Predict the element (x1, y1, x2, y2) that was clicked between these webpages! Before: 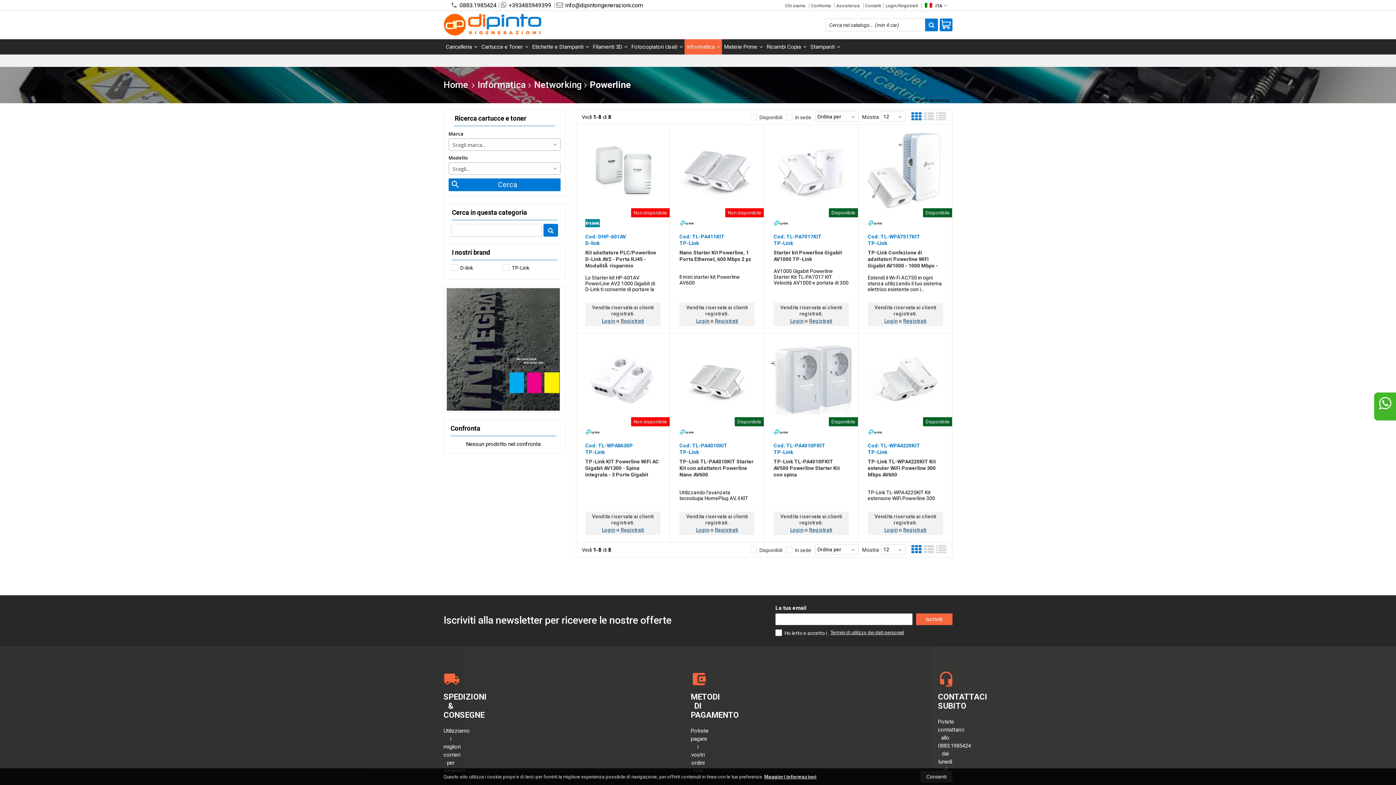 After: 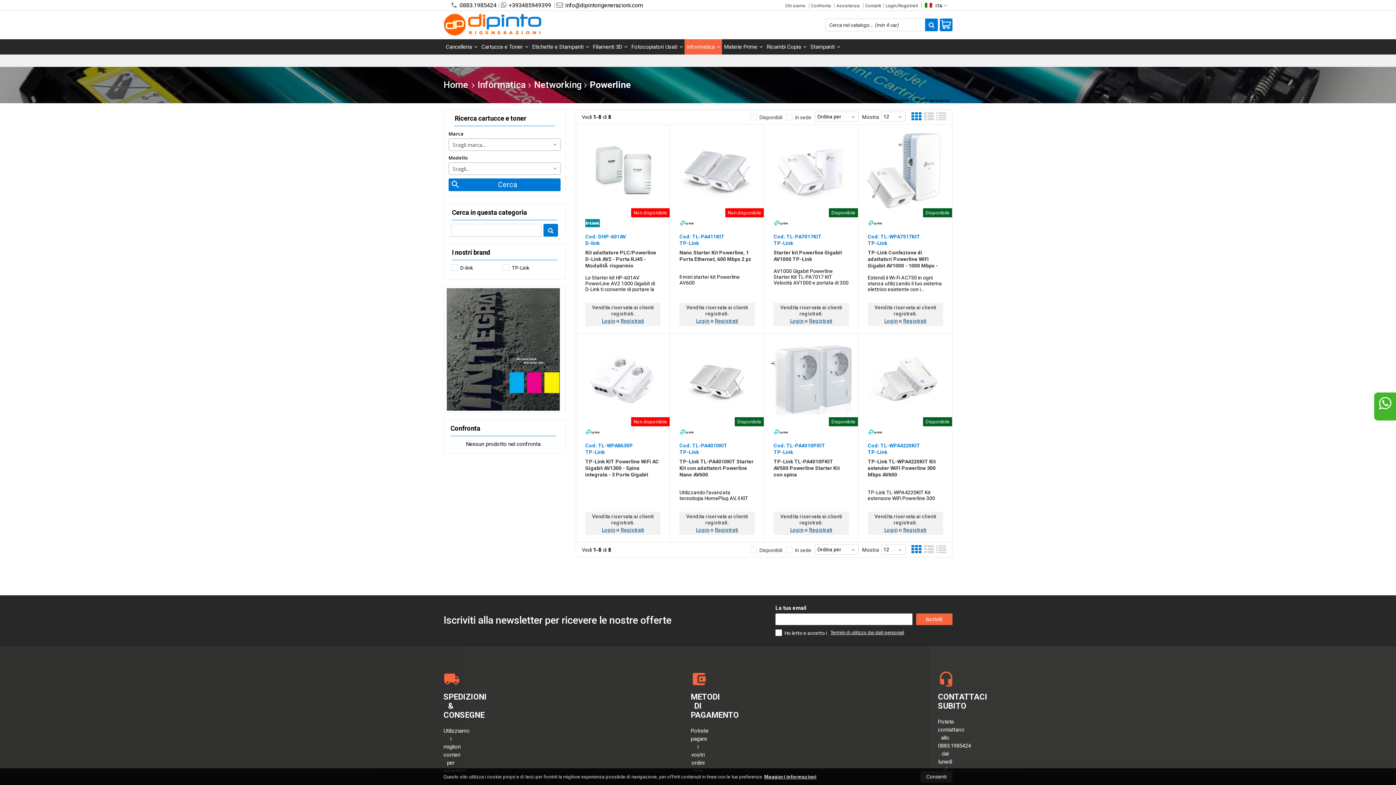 Action: bbox: (911, 545, 926, 552)